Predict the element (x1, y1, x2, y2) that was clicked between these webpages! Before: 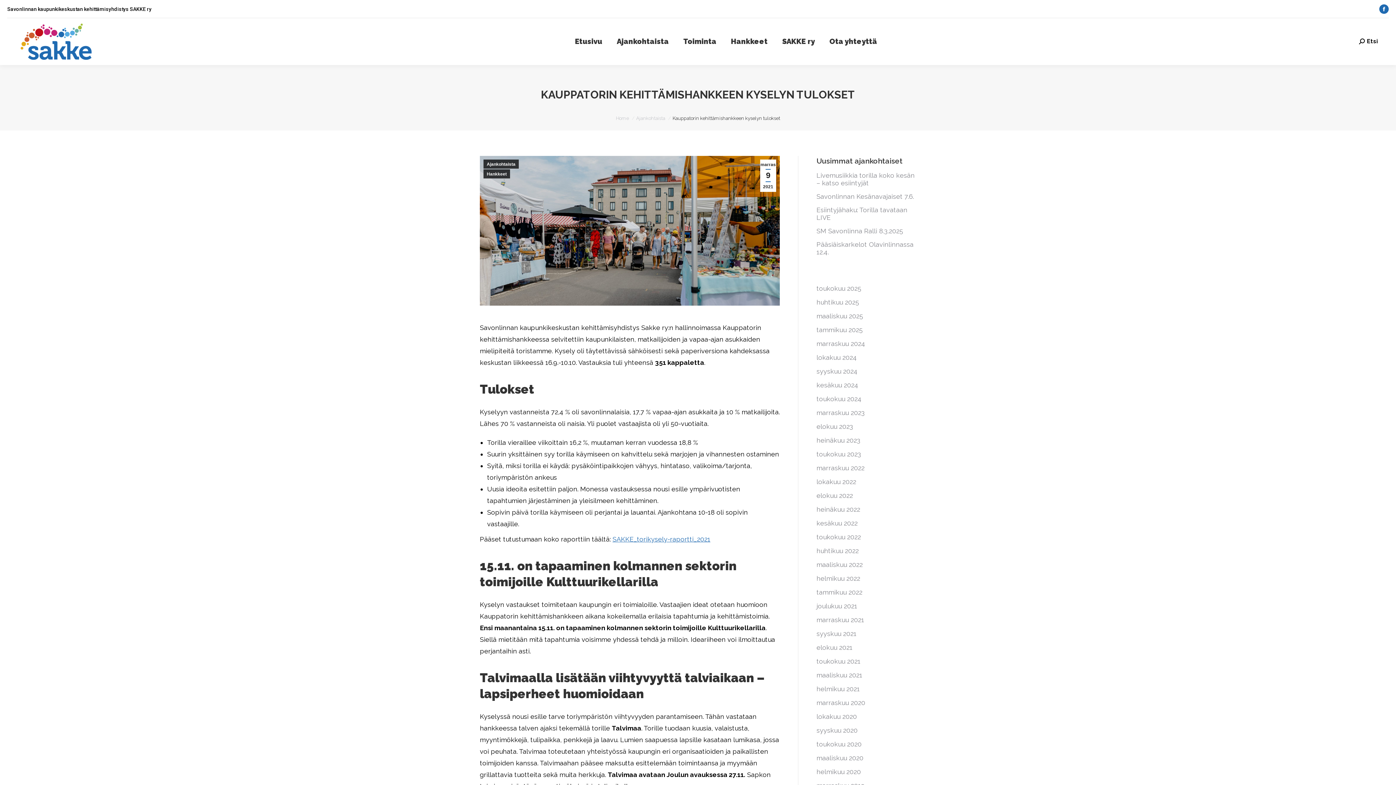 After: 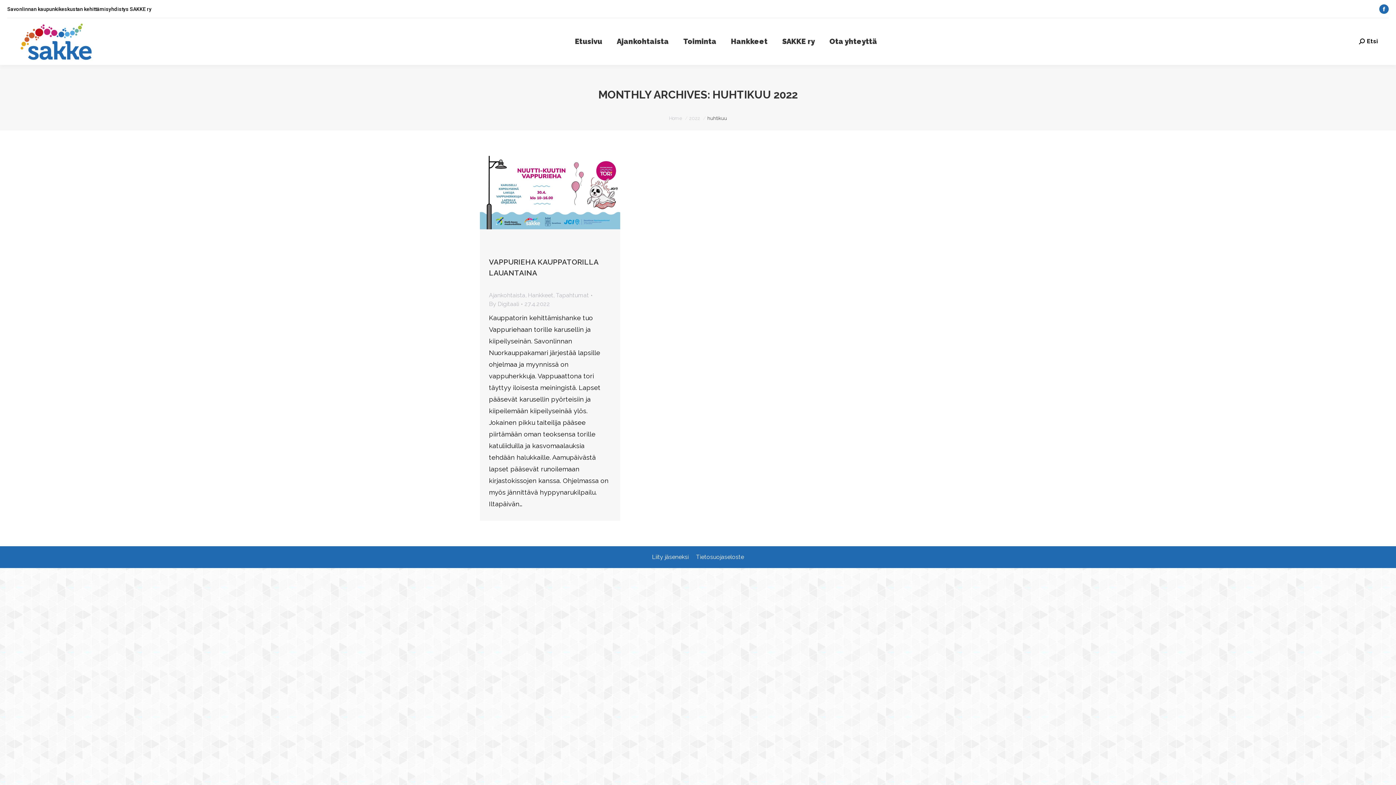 Action: label: huhtikuu 2022 bbox: (816, 546, 858, 556)